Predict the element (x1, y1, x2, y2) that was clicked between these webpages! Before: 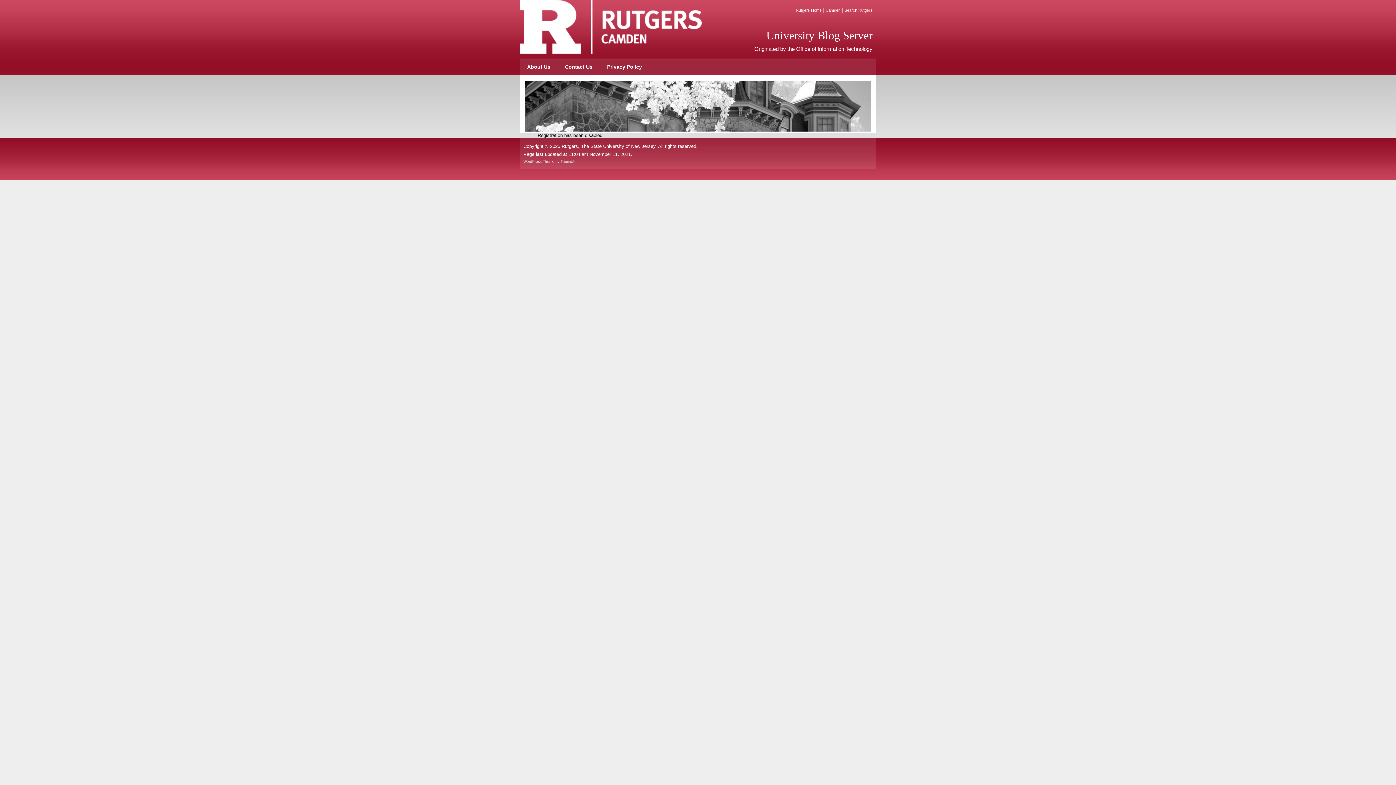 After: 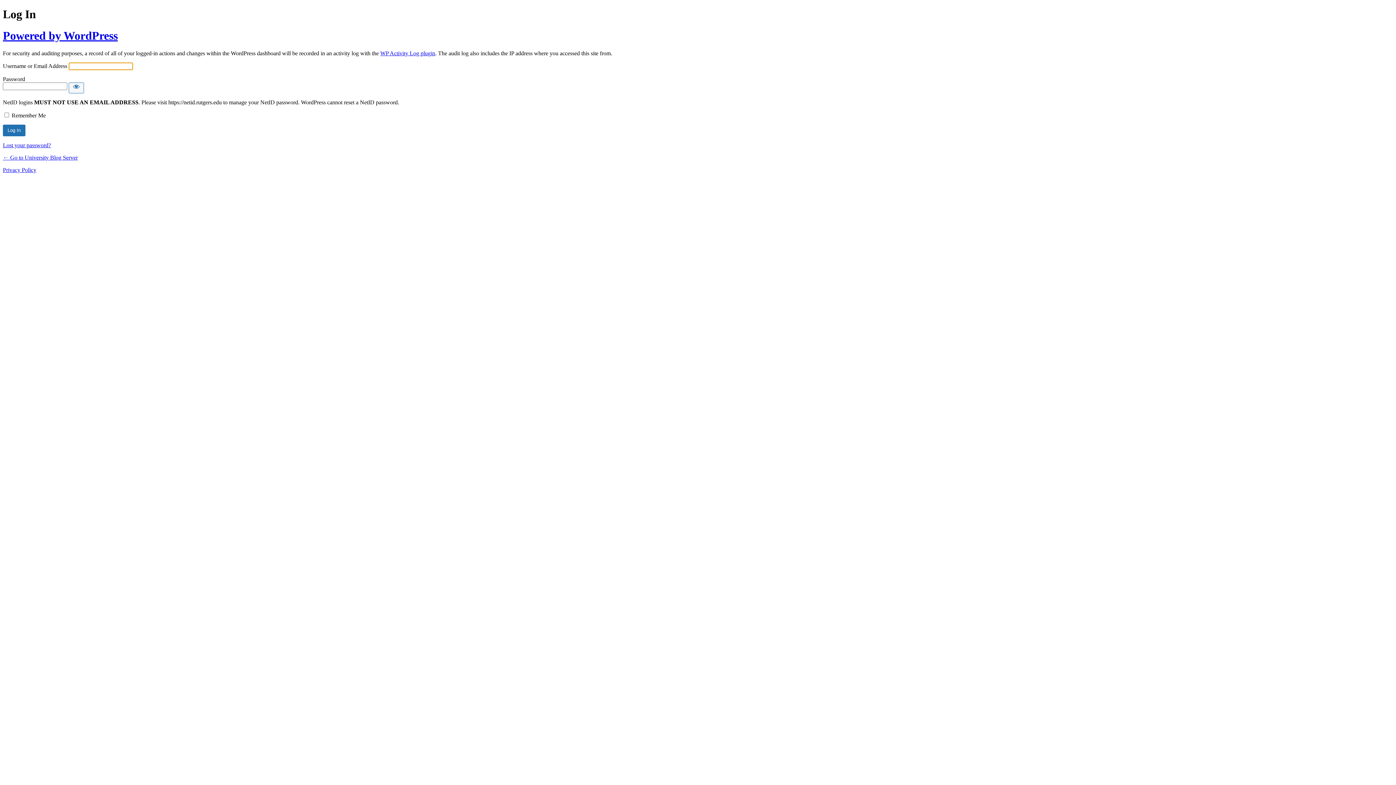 Action: label: © bbox: (545, 143, 548, 149)